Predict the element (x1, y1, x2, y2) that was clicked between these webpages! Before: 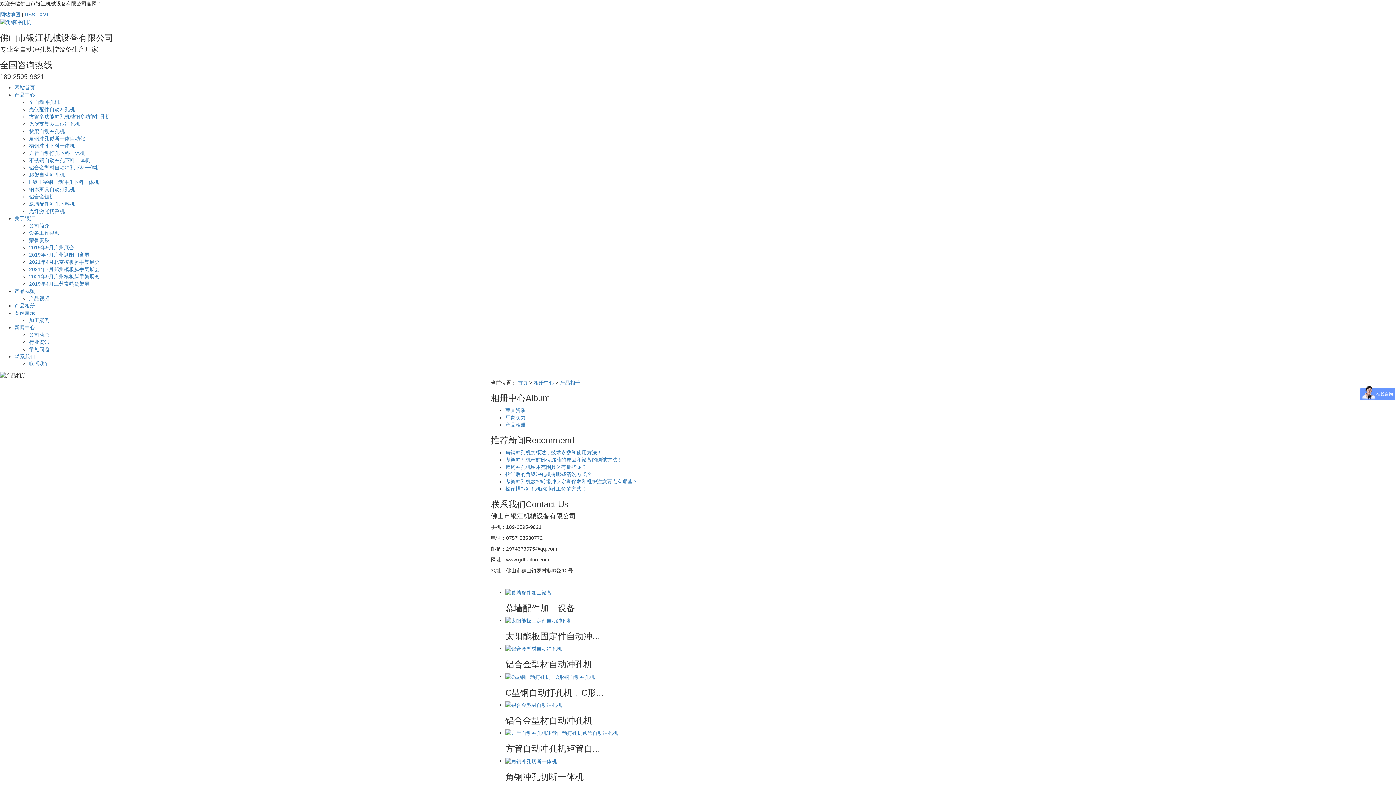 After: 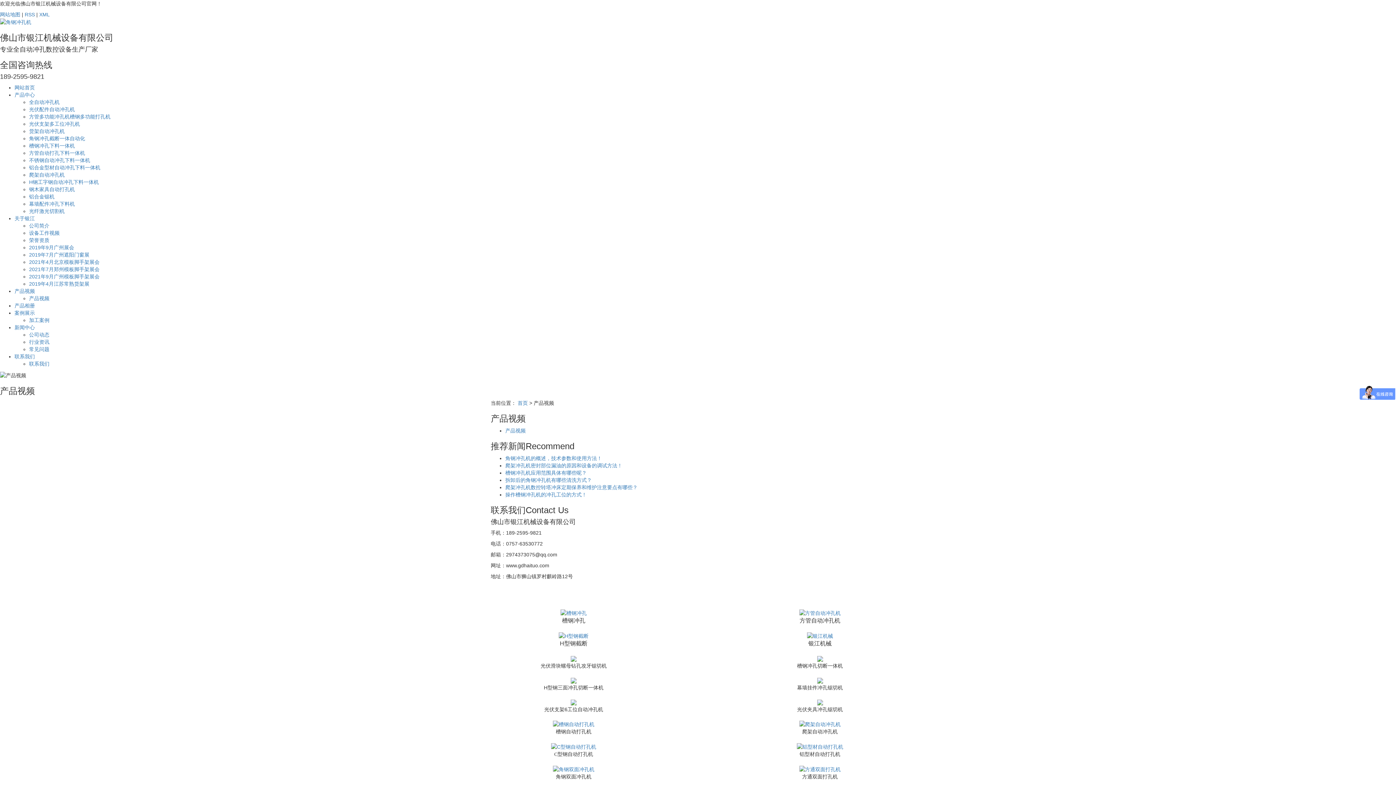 Action: bbox: (14, 288, 34, 294) label: 产品视频